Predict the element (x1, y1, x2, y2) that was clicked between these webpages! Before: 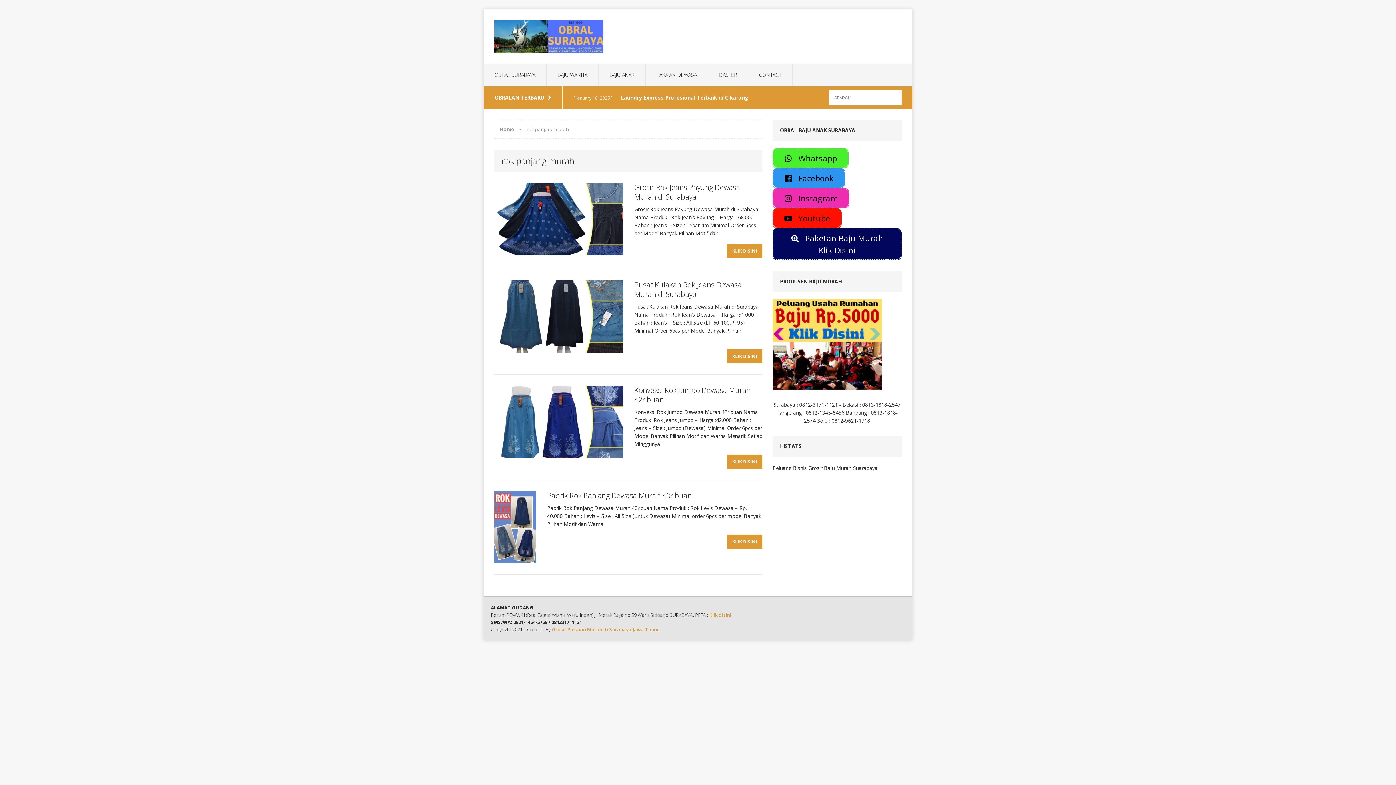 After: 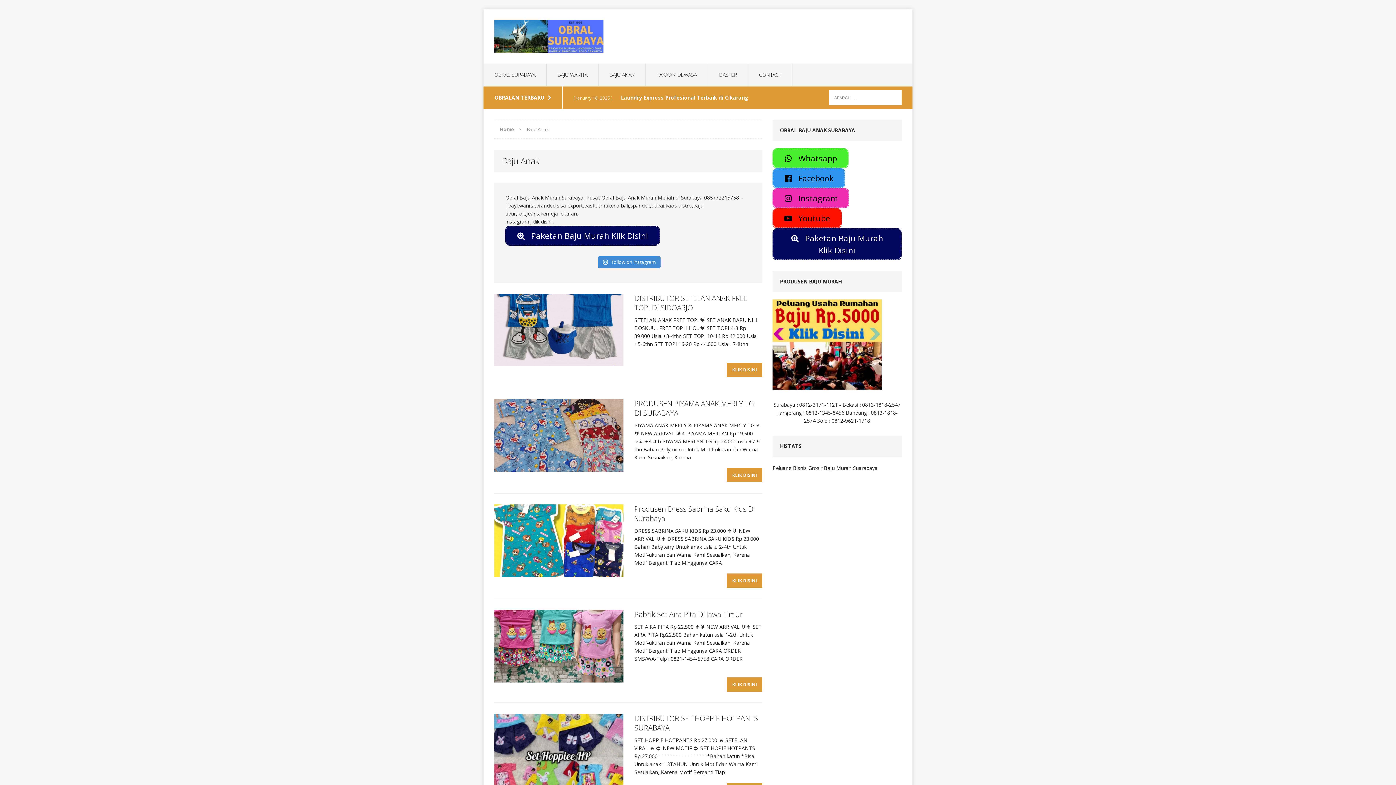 Action: bbox: (598, 63, 645, 86) label: BAJU ANAK